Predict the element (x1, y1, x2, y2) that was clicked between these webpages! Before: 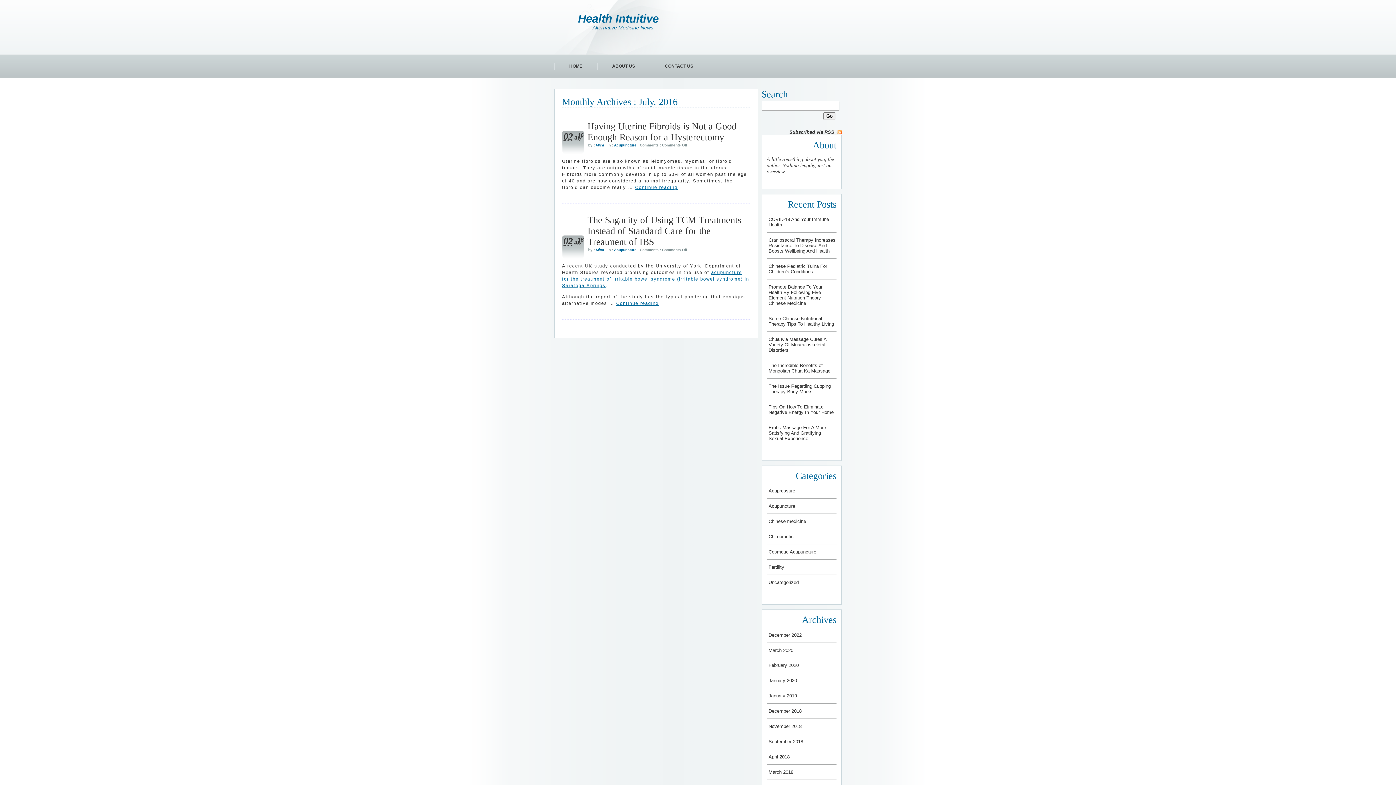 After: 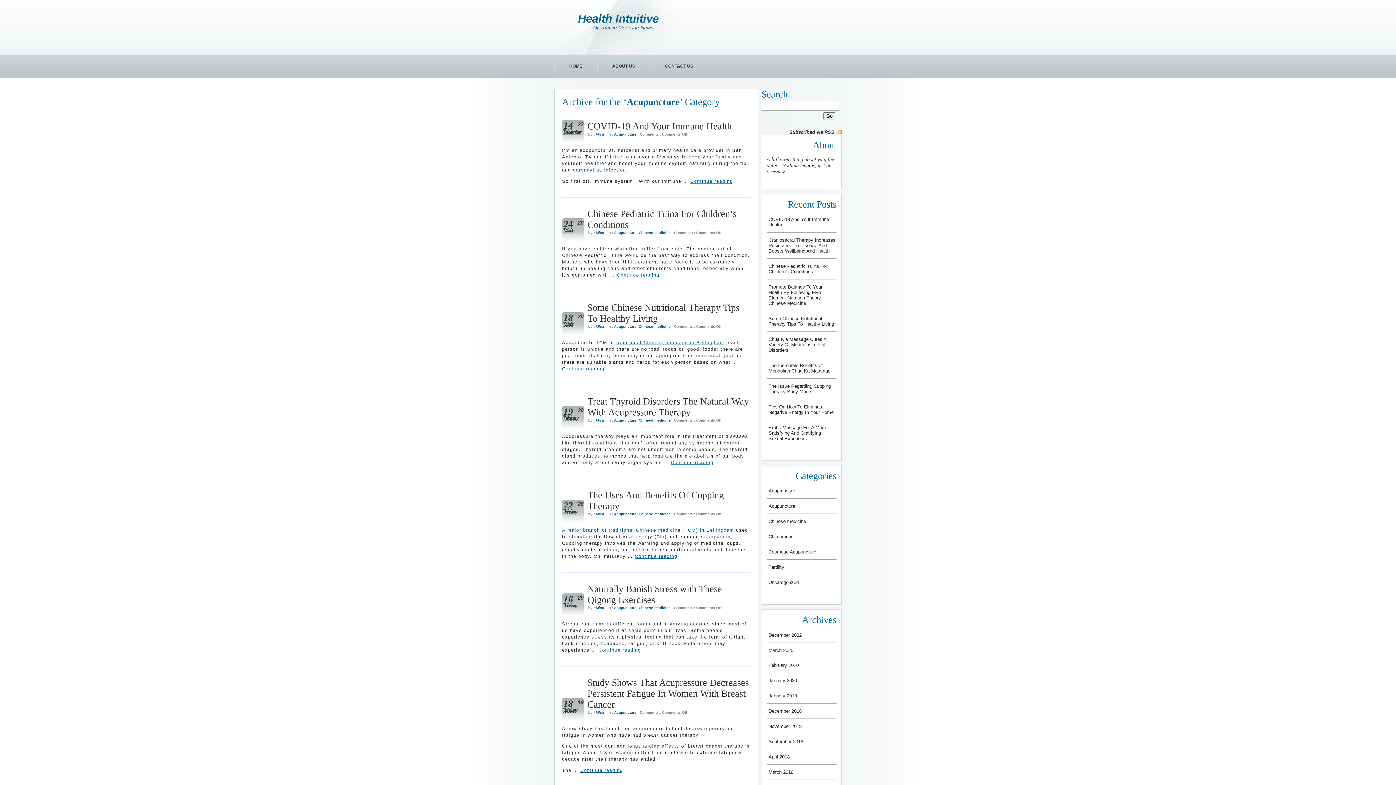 Action: label: Acupuncture bbox: (614, 248, 636, 252)